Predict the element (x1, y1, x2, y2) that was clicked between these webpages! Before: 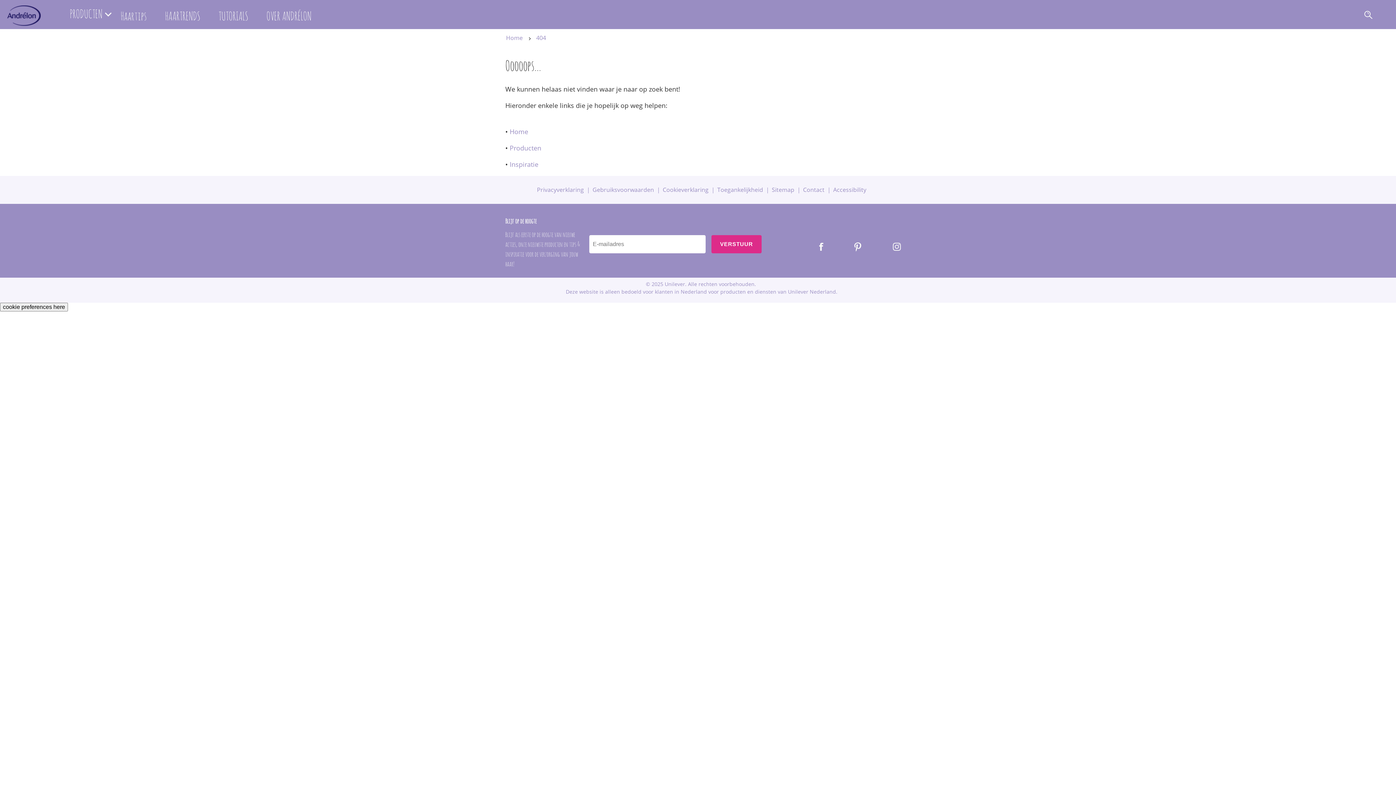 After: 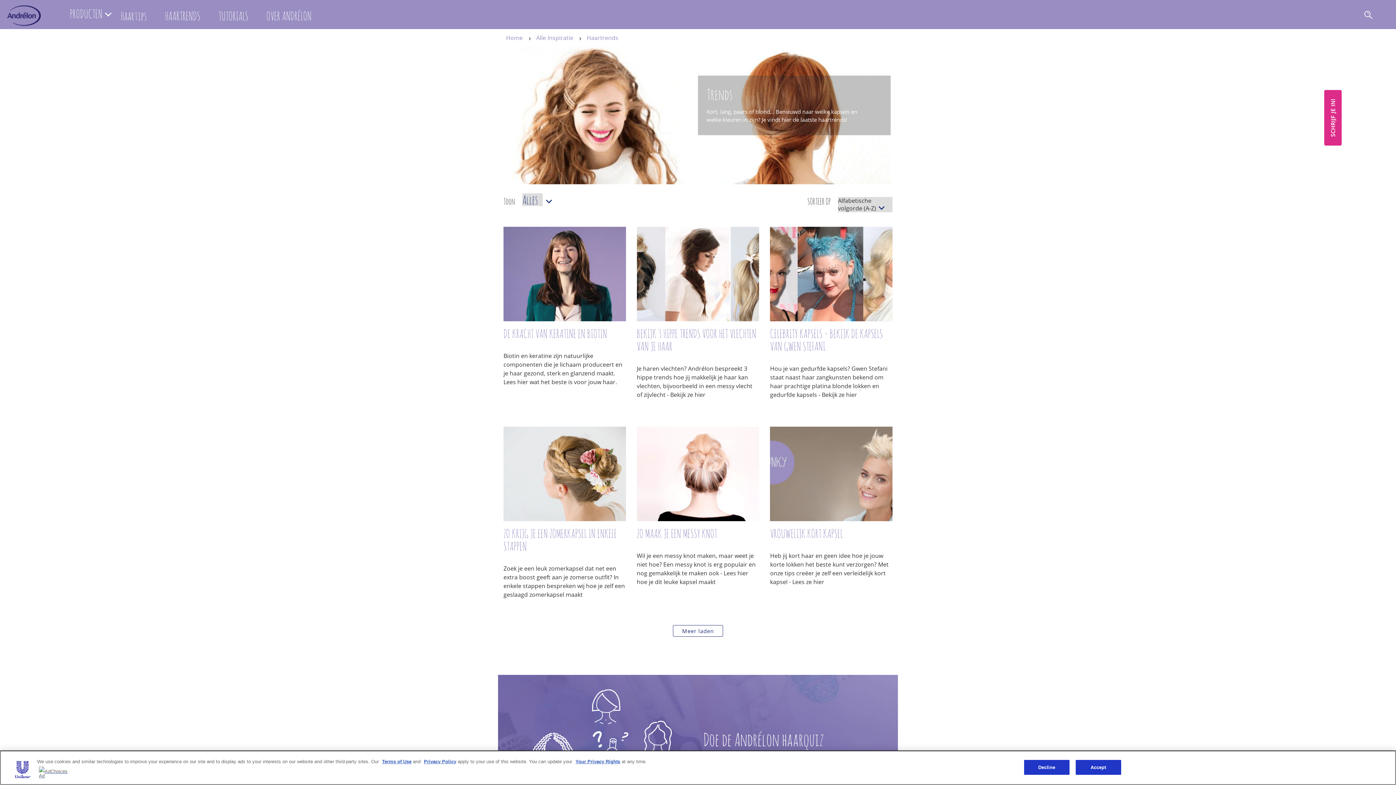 Action: label: HAARTRENDS bbox: (165, 7, 200, 24)